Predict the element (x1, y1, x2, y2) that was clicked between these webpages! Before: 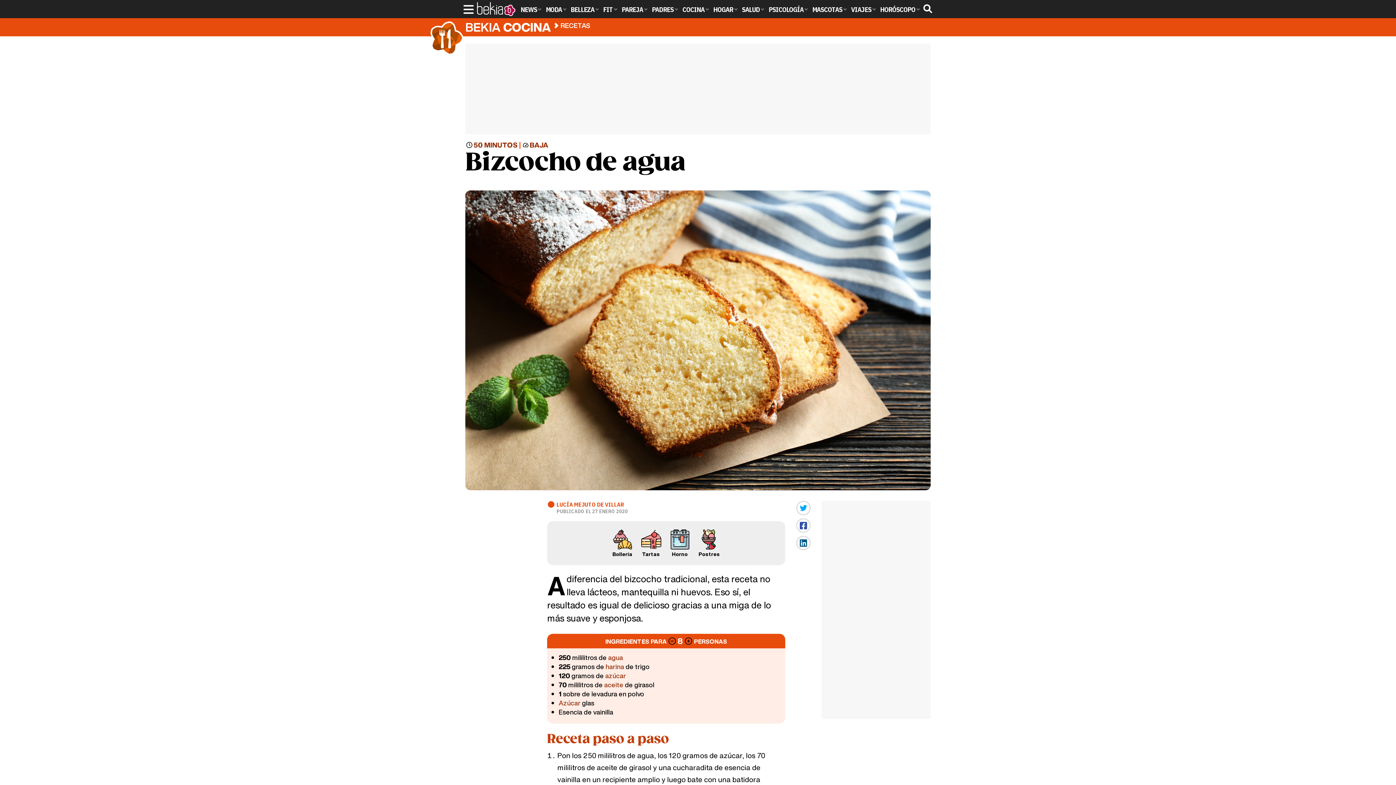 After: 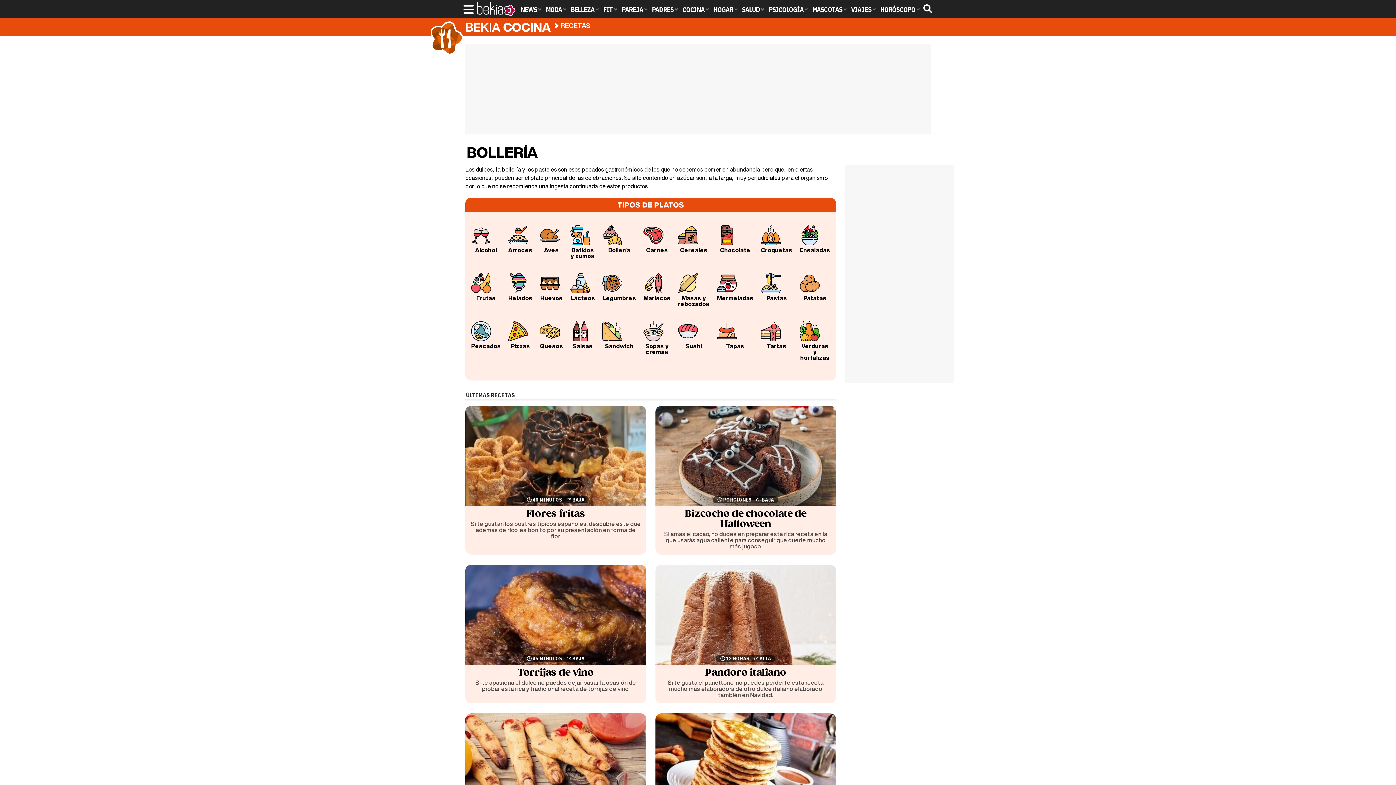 Action: bbox: (608, 527, 636, 559) label: Bollería